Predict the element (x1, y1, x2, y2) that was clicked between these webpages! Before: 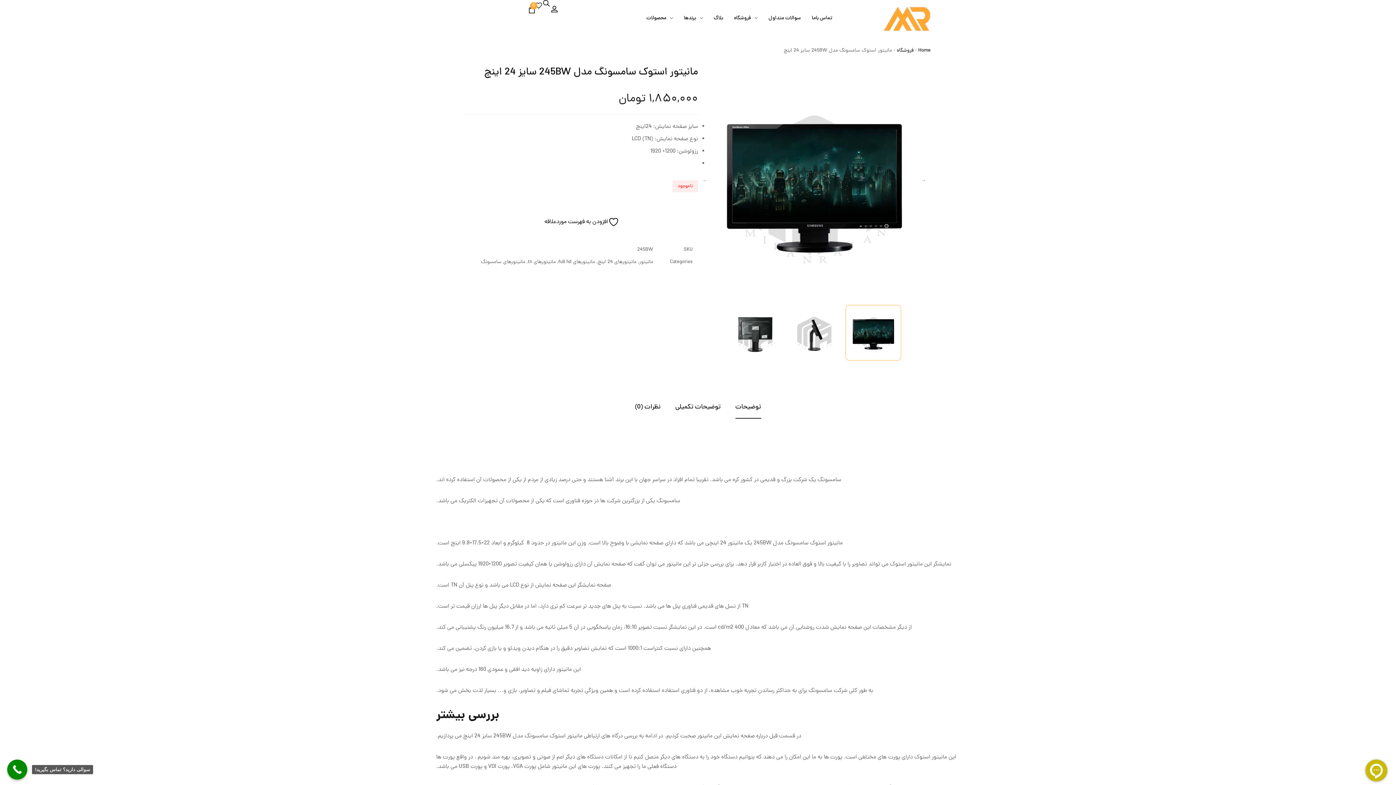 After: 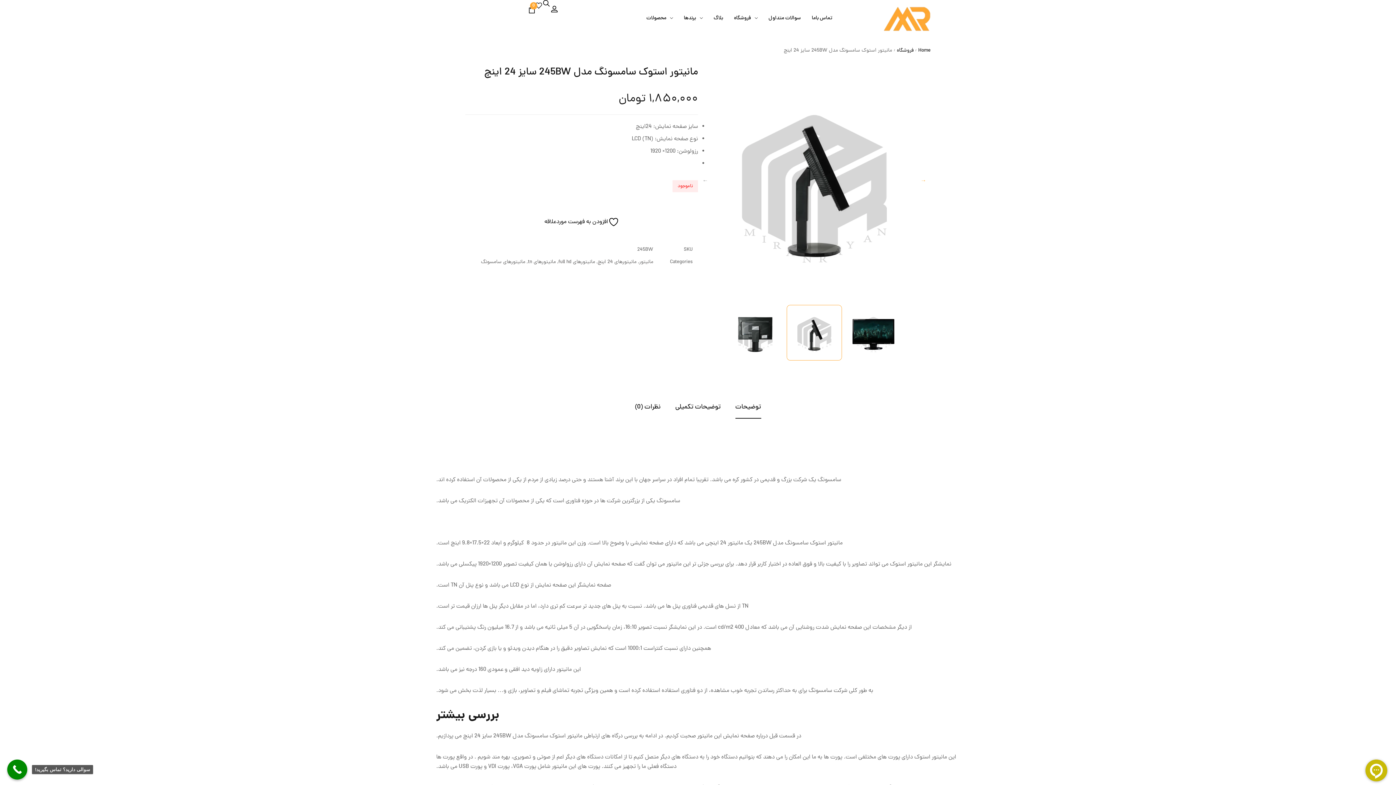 Action: bbox: (916, 174, 930, 188) label: Next